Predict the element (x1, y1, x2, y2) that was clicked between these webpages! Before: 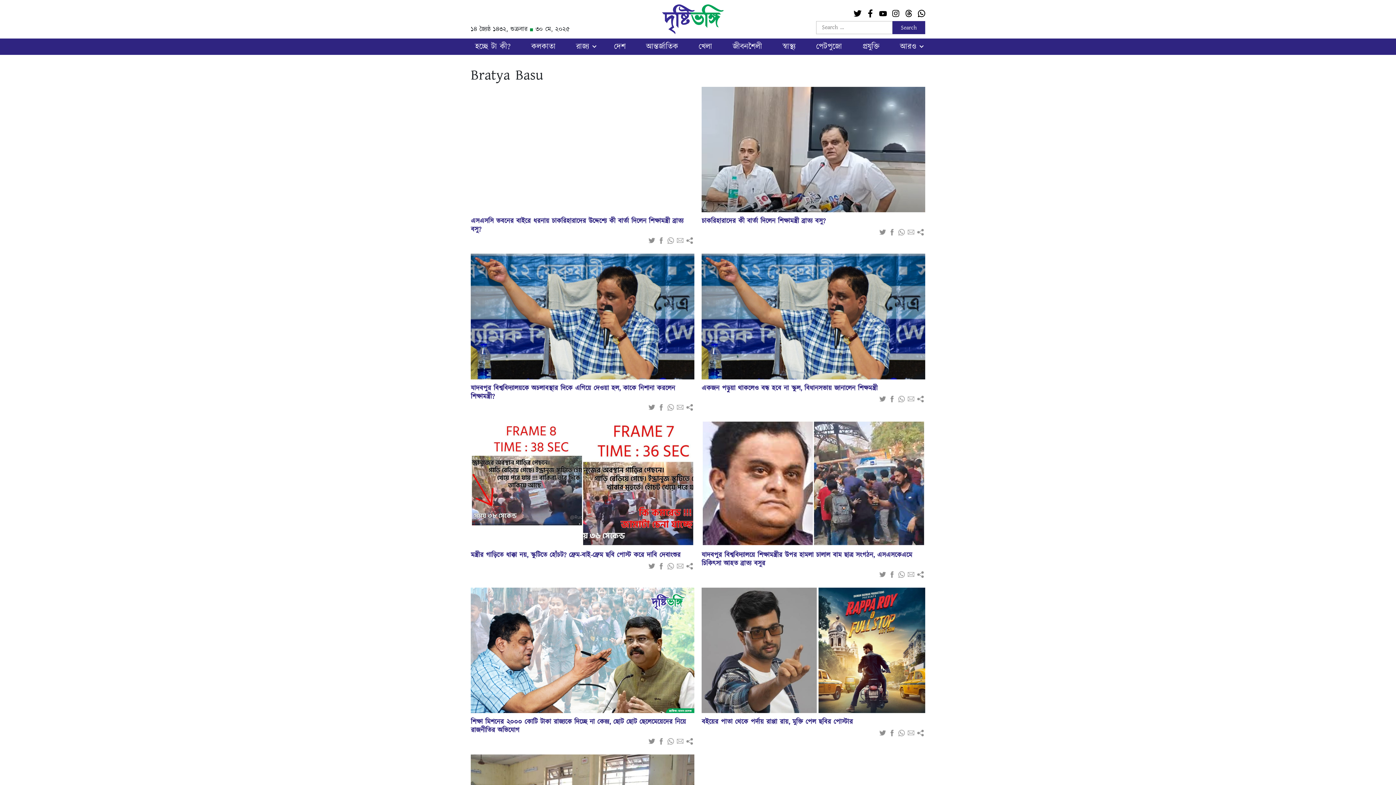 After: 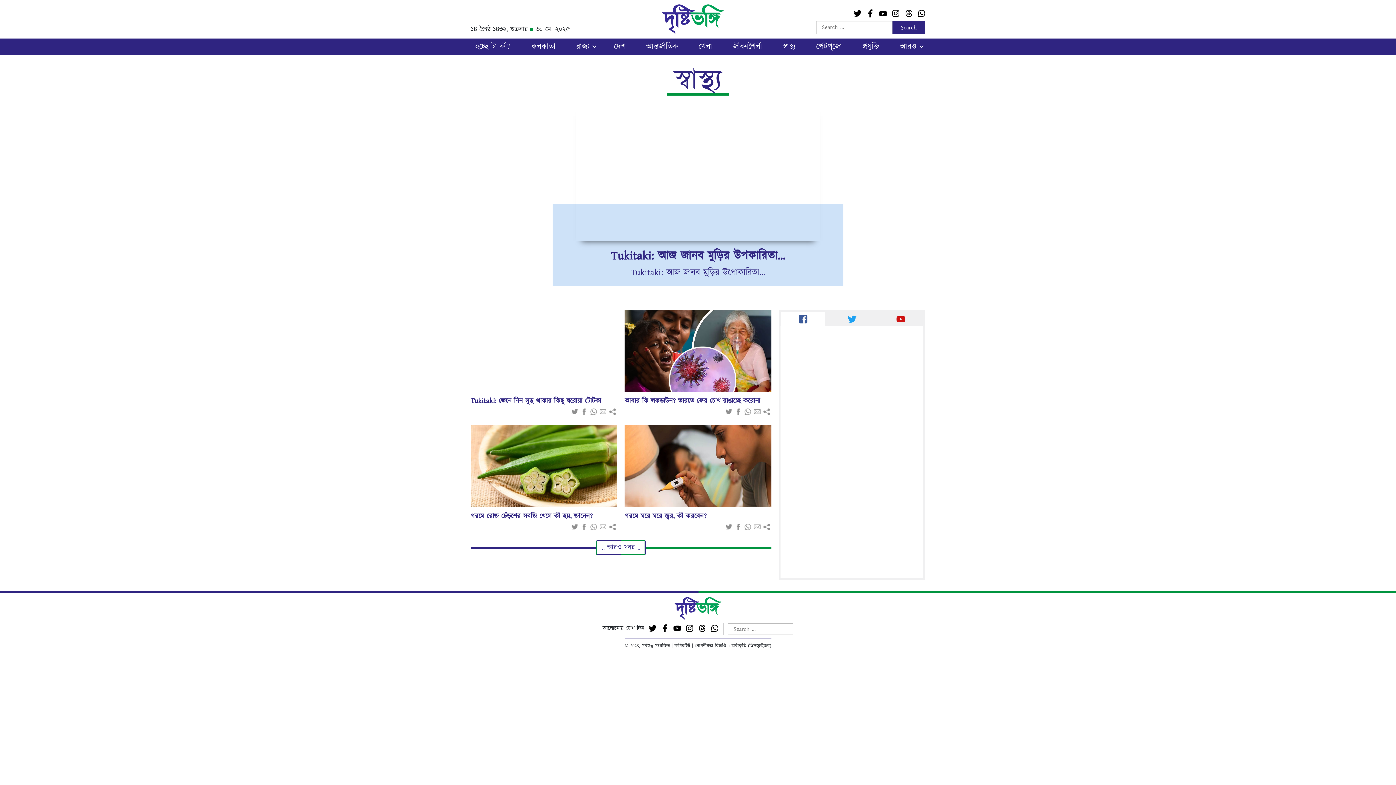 Action: label: স্বাস্থ্য bbox: (778, 38, 800, 54)